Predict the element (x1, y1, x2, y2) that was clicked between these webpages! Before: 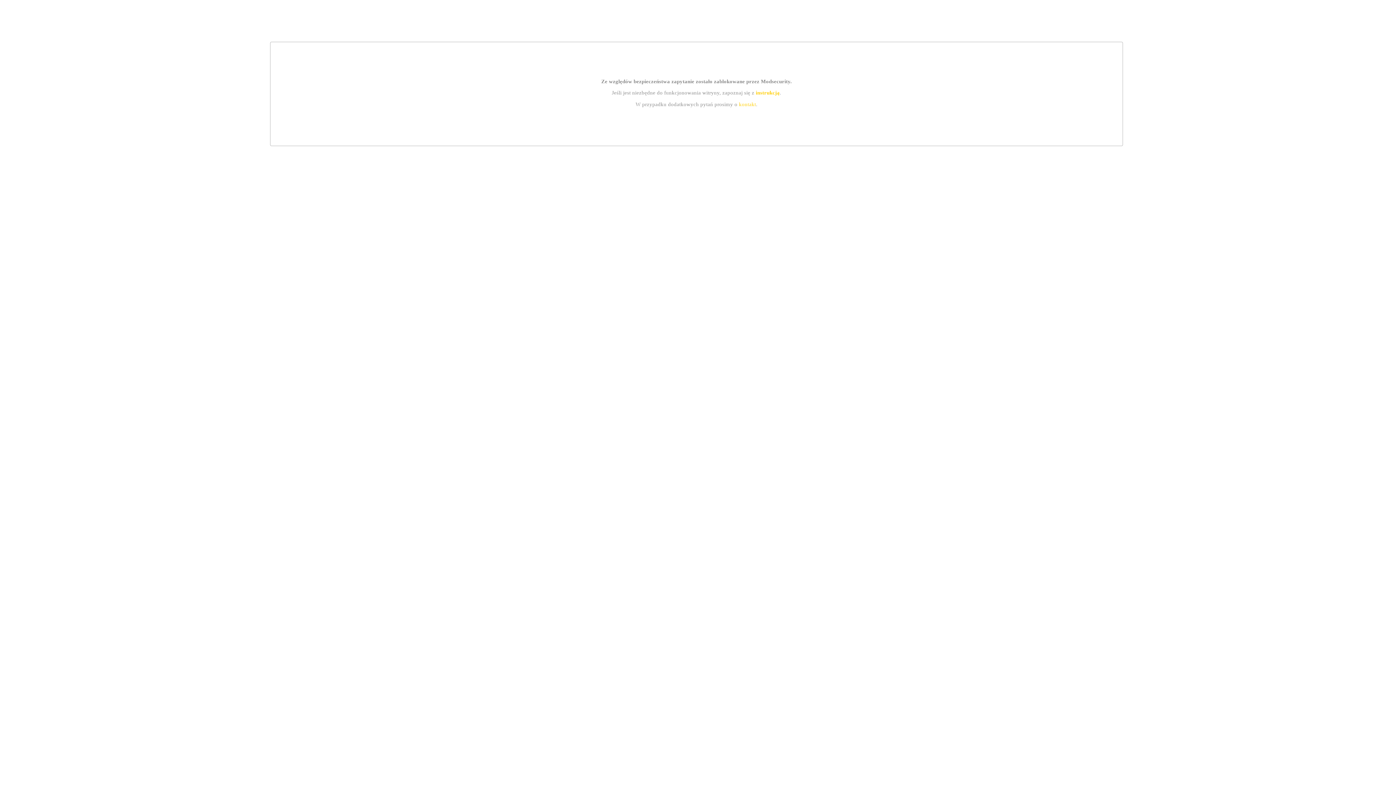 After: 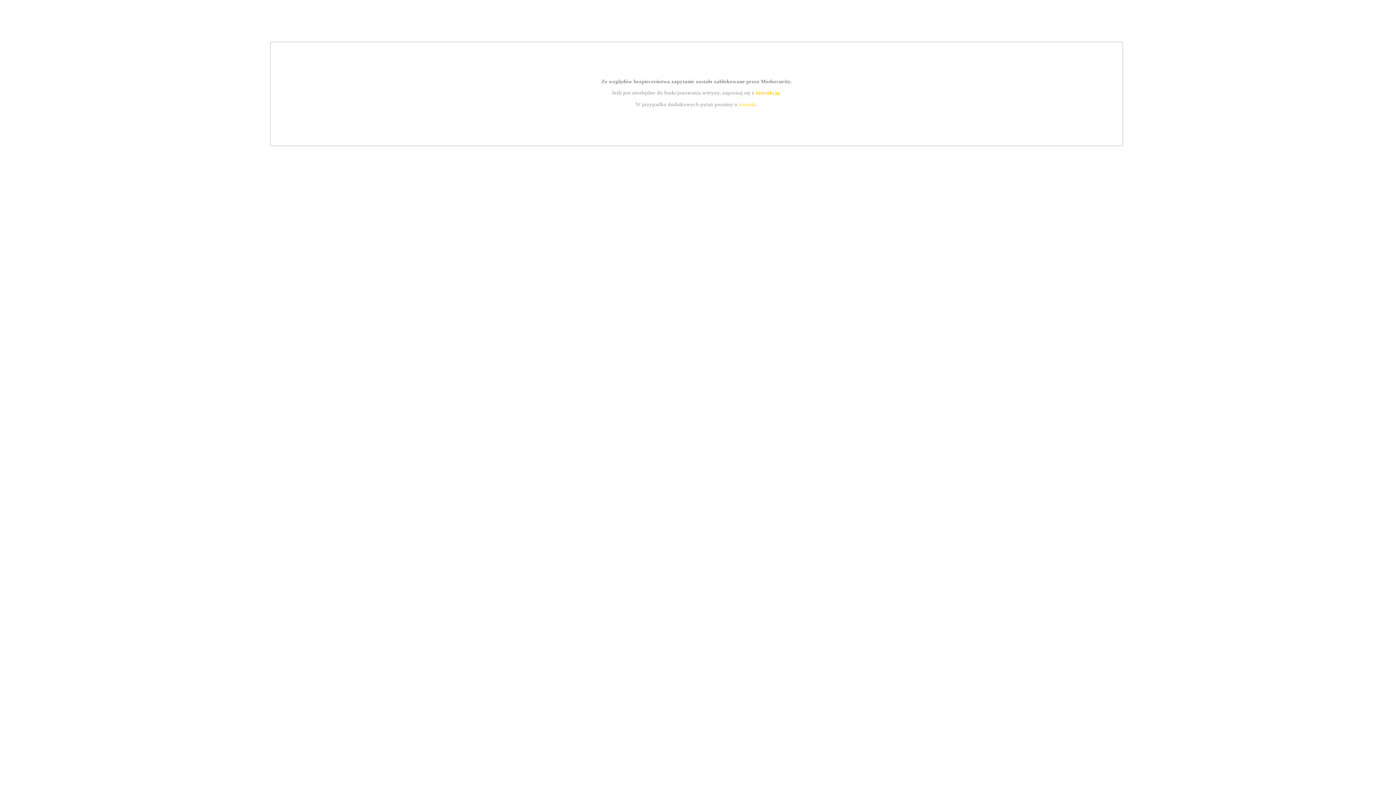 Action: label: instrukcją bbox: (755, 89, 779, 95)